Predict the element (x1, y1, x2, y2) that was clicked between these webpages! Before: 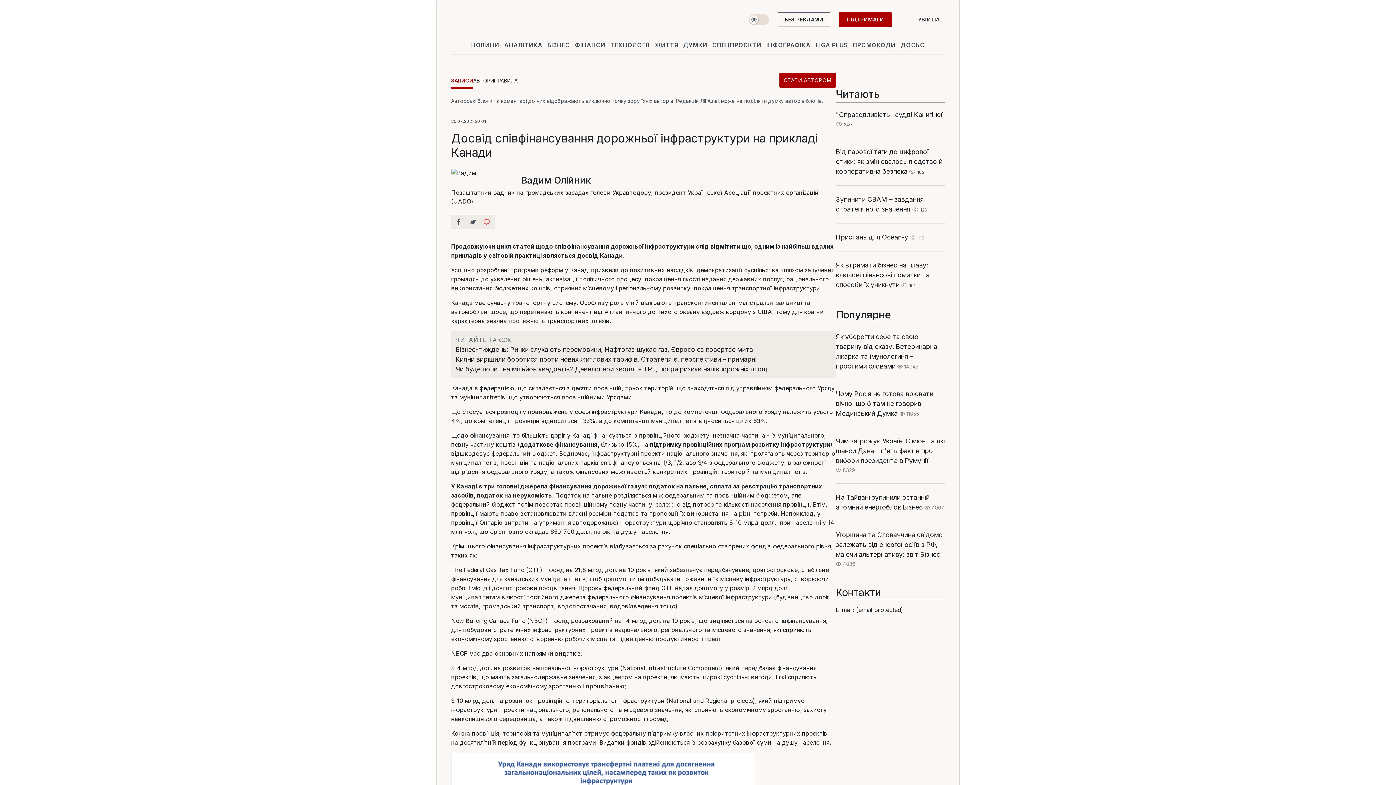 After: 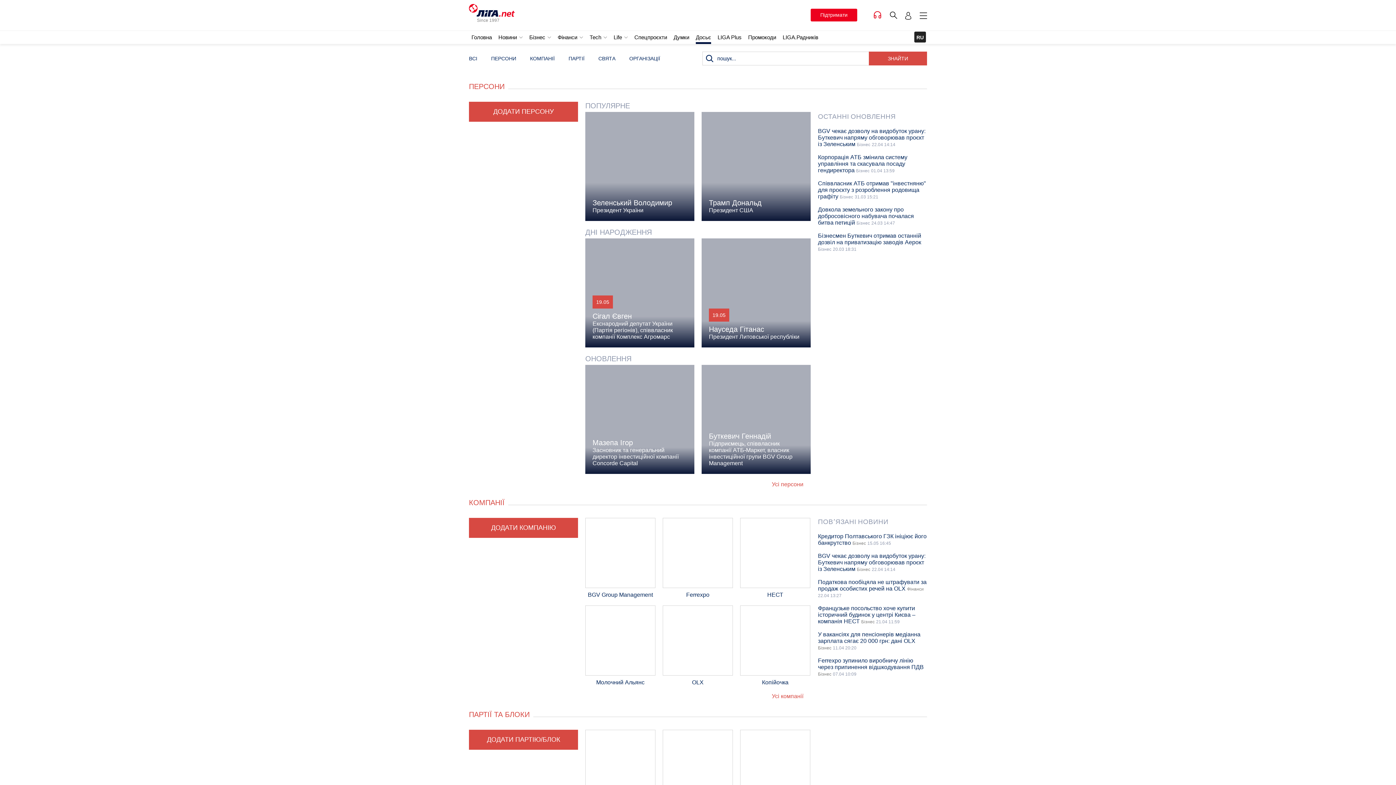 Action: label: ДОСЬЄ bbox: (899, 36, 926, 53)